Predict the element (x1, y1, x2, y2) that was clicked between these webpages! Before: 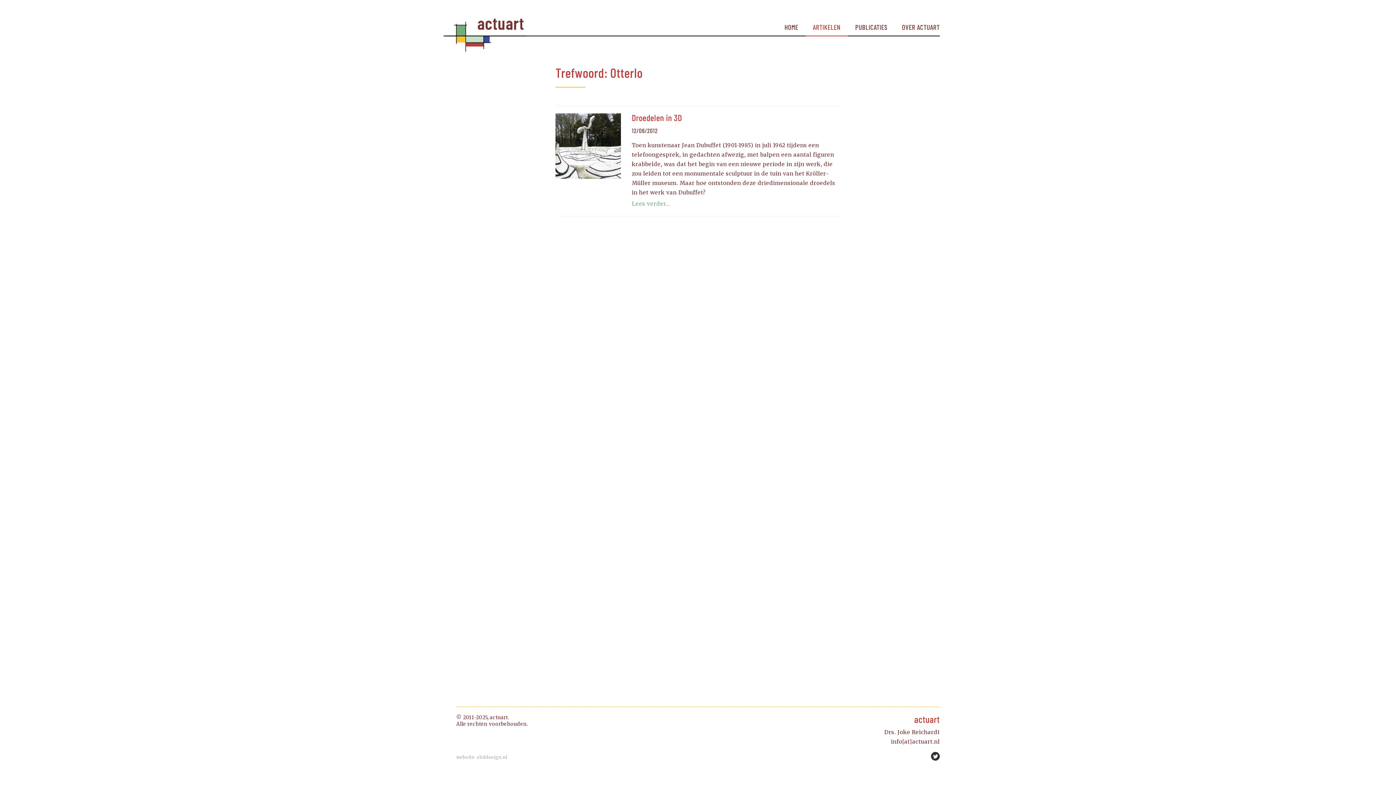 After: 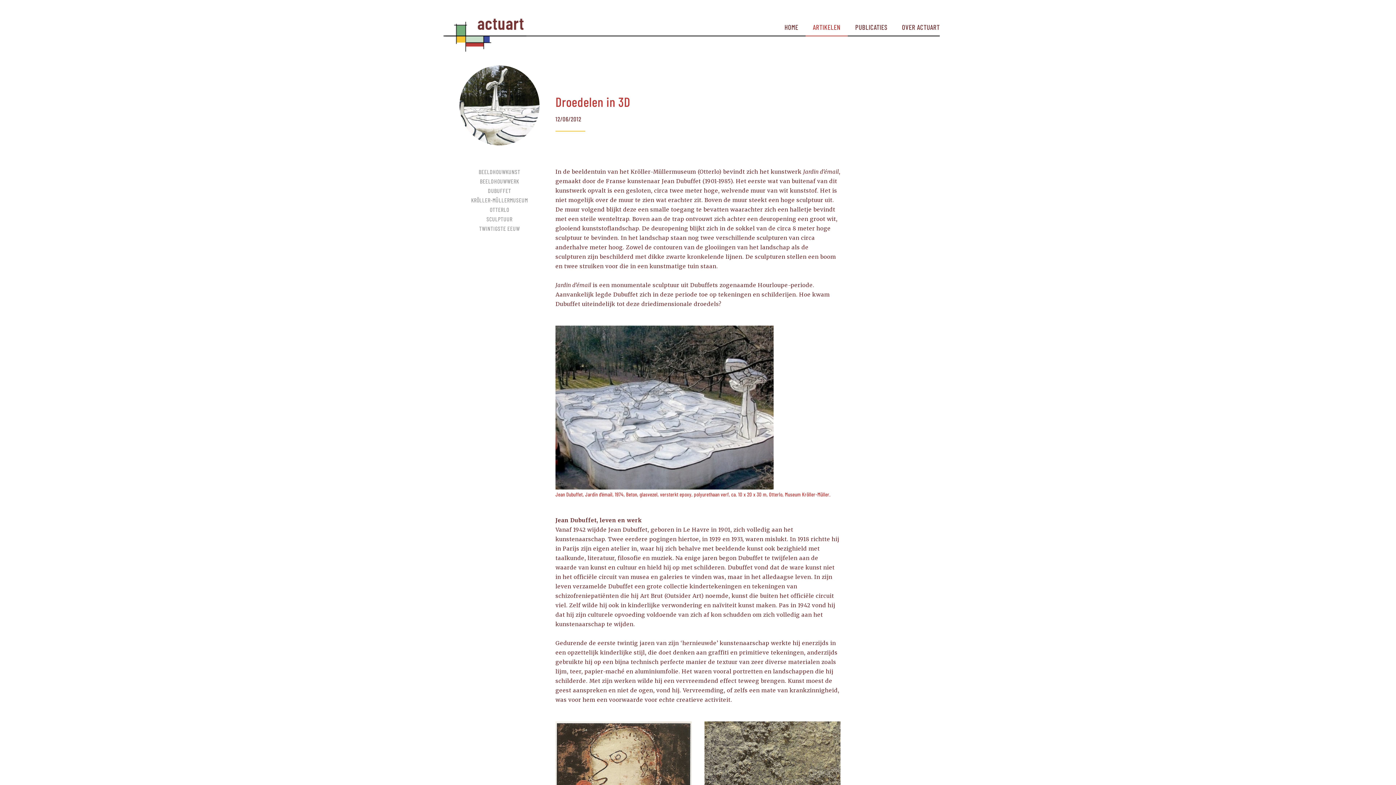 Action: bbox: (632, 112, 682, 122) label: Droedelen in 3D